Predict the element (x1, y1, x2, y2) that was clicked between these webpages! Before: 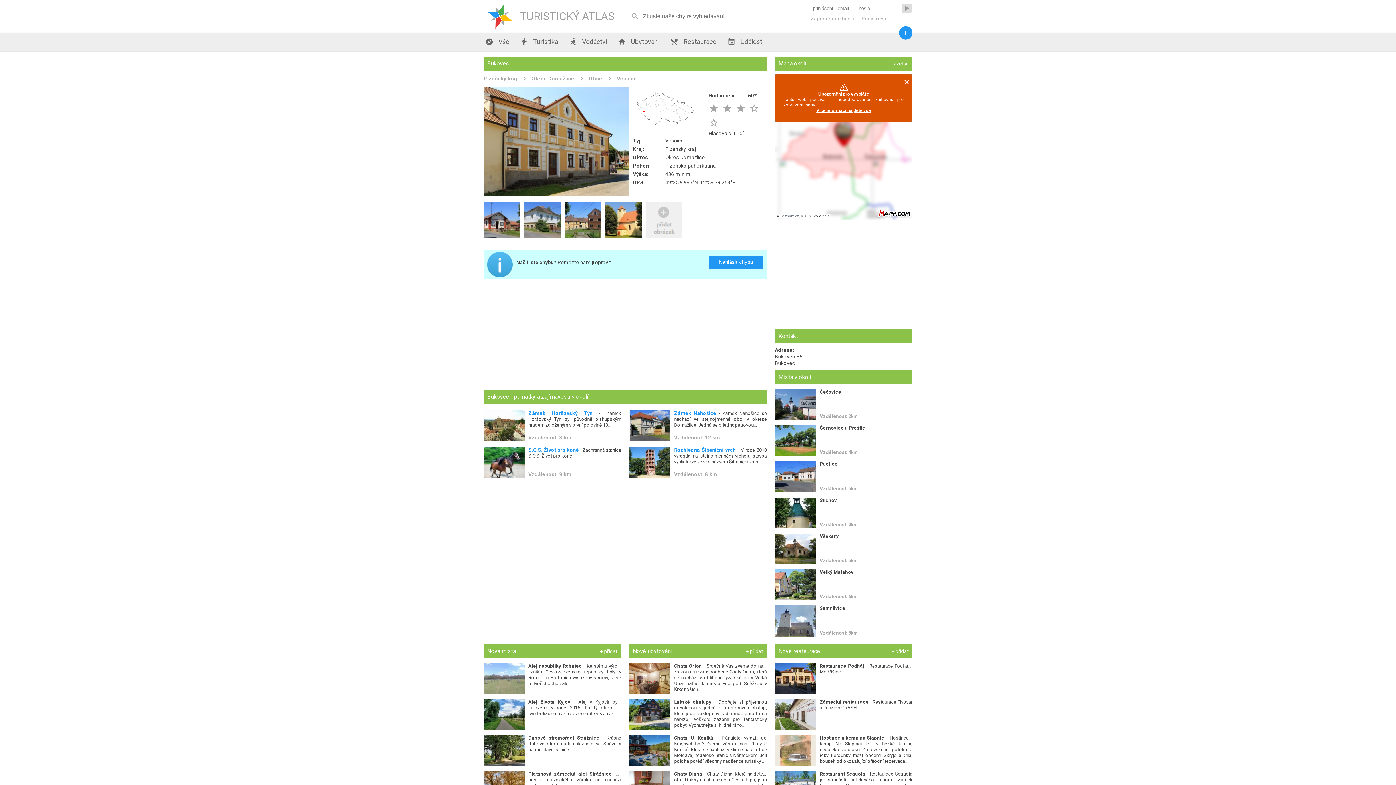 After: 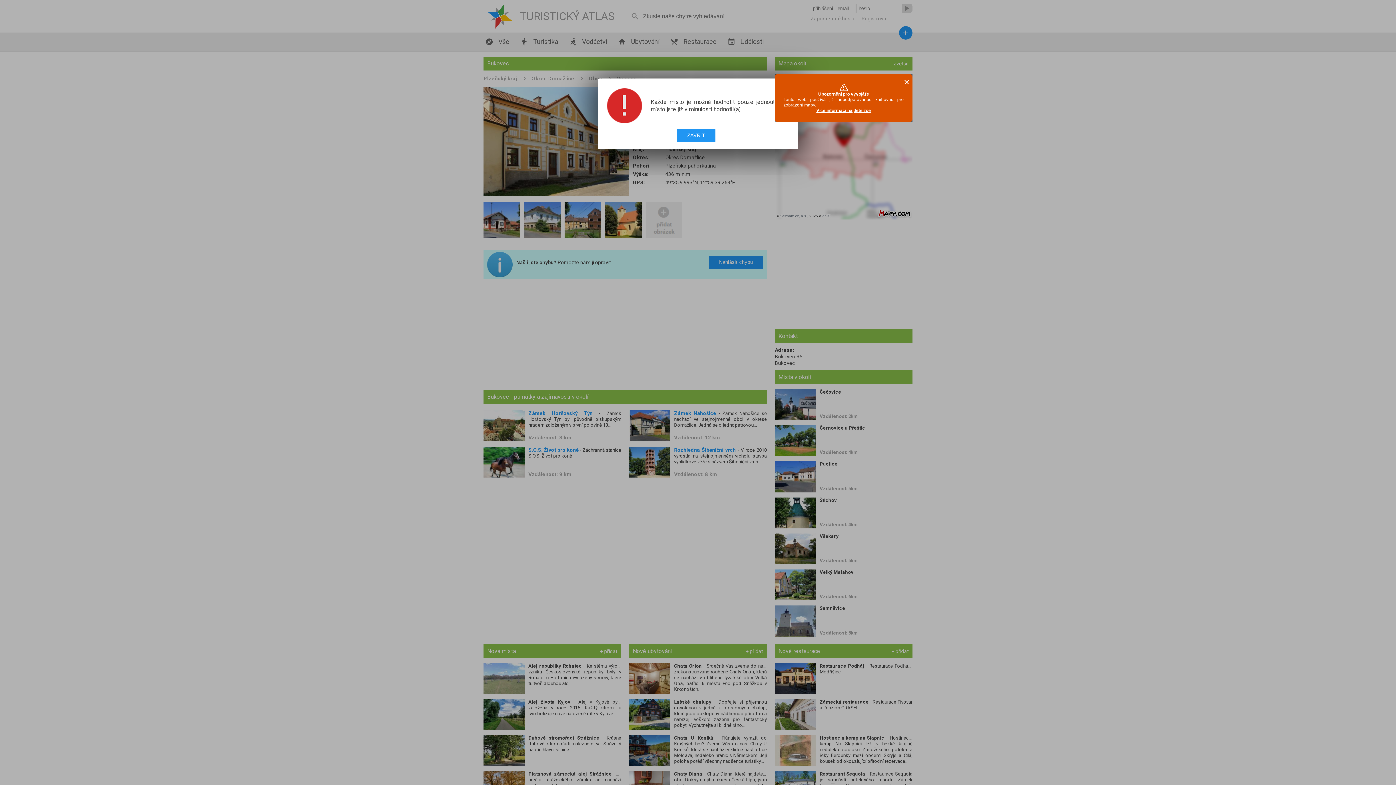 Action: label:  bbox: (708, 108, 717, 114)